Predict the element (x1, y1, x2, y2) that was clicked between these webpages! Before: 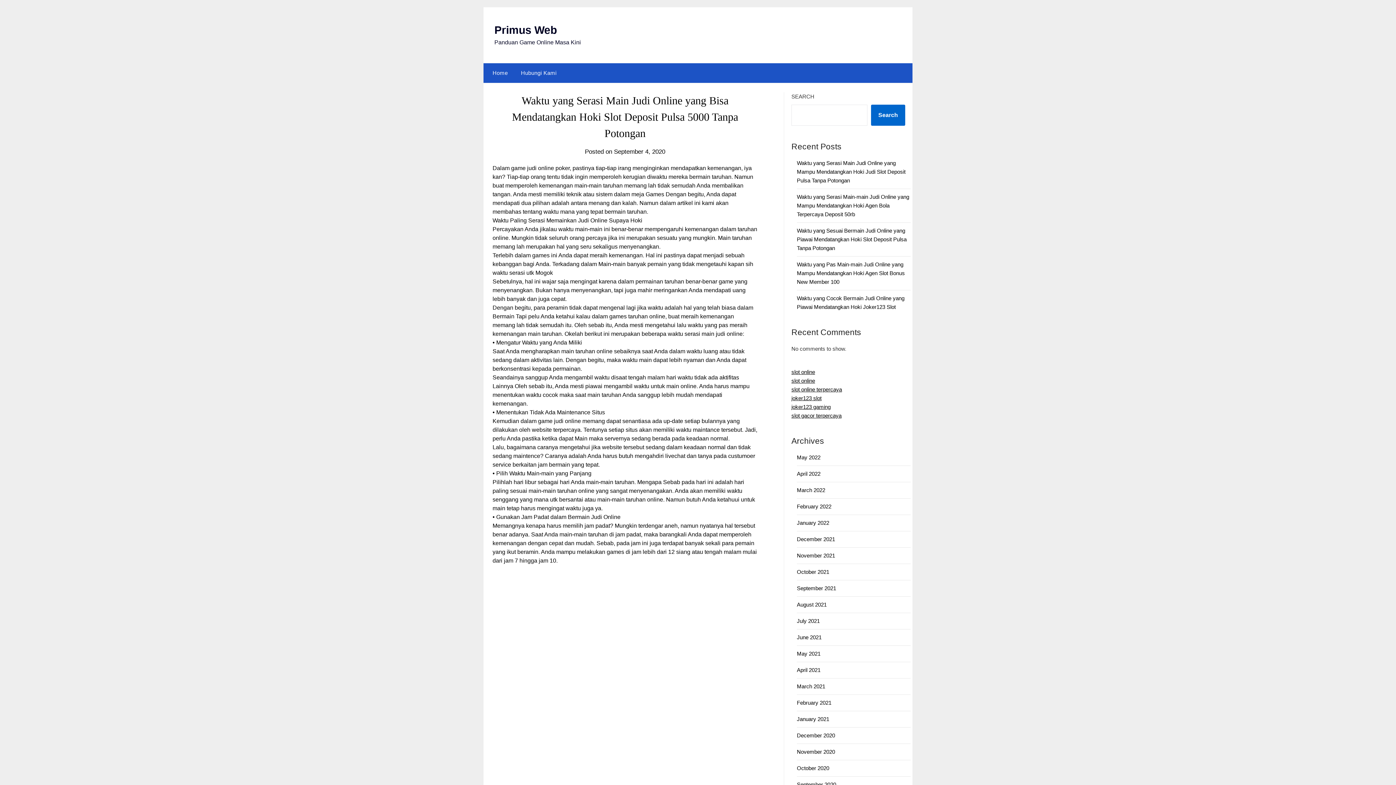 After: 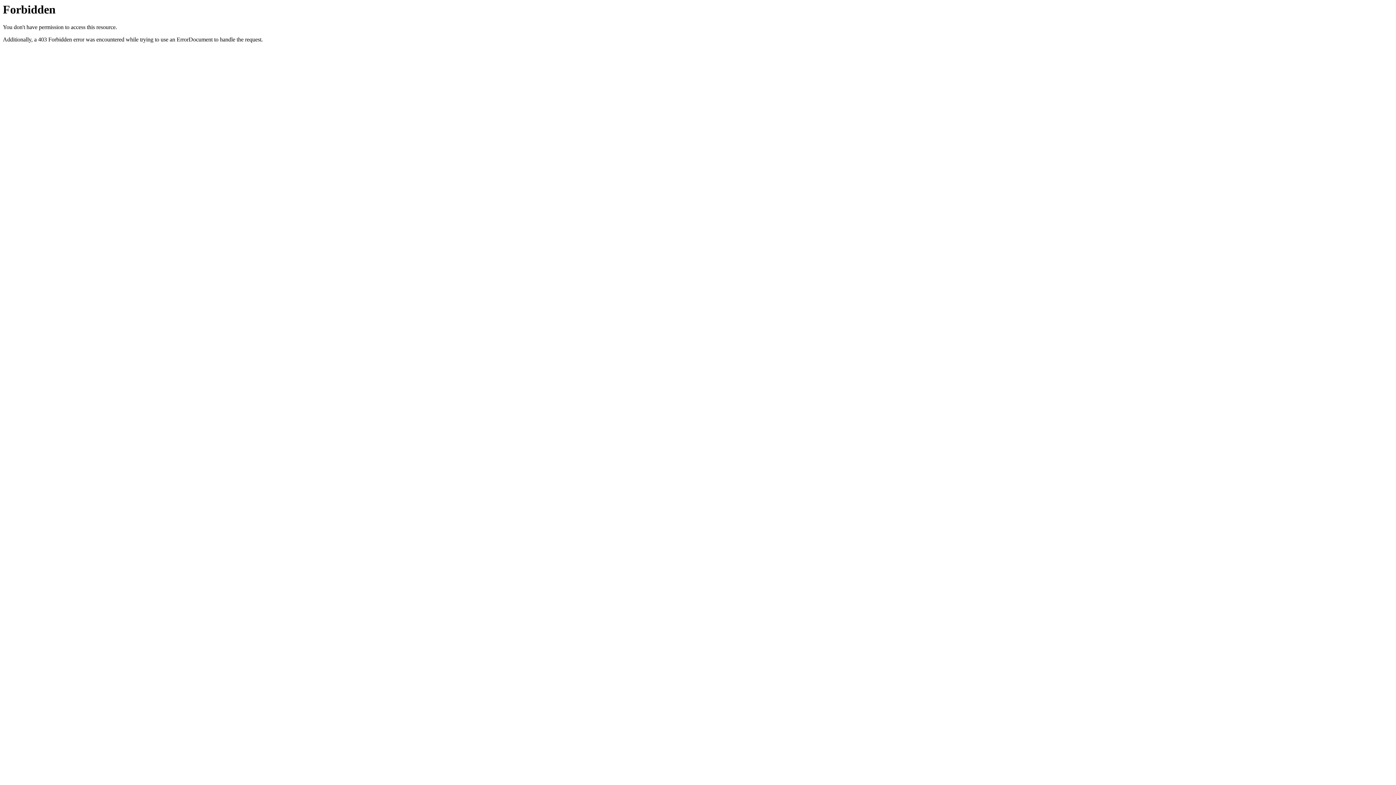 Action: bbox: (791, 369, 815, 375) label: slot online